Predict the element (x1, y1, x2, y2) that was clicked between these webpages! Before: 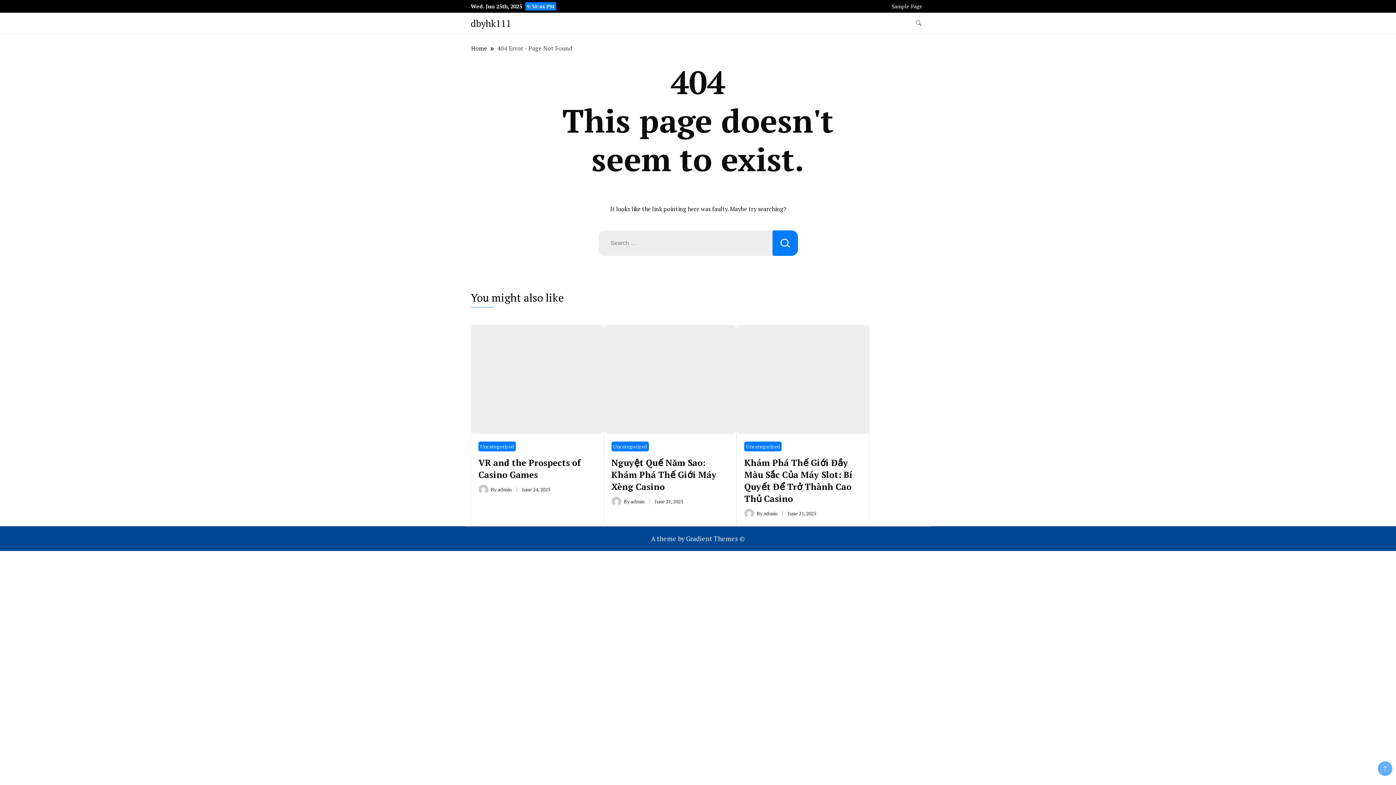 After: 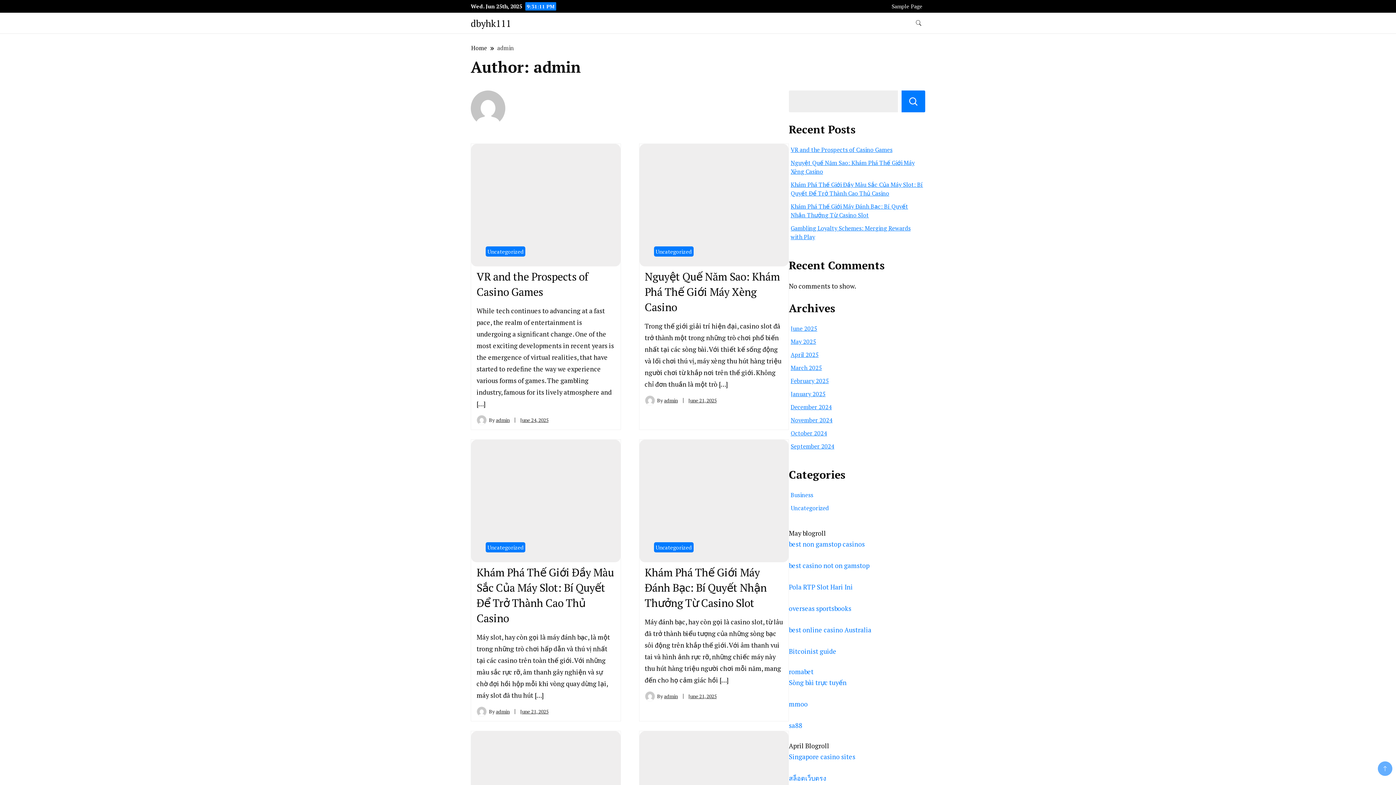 Action: bbox: (630, 498, 644, 504) label: admin